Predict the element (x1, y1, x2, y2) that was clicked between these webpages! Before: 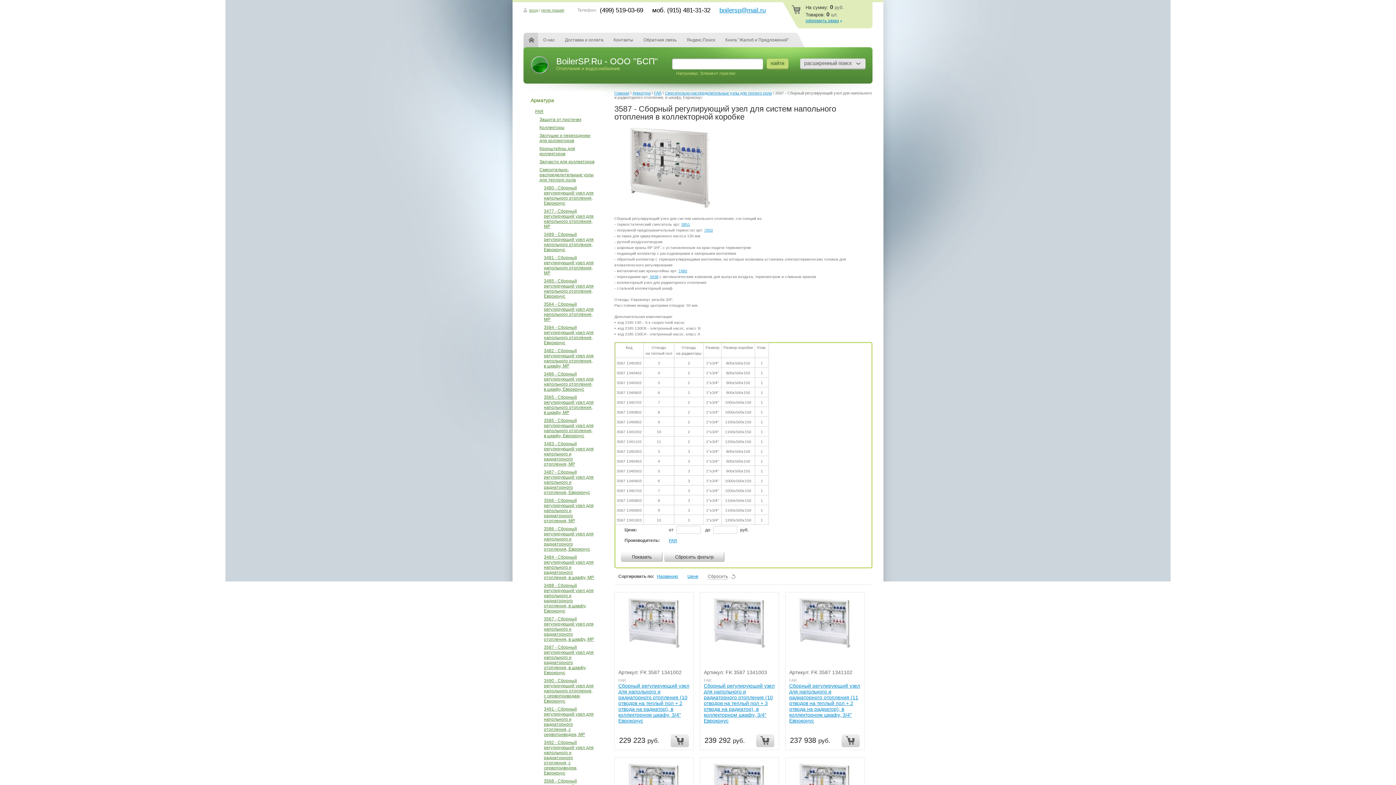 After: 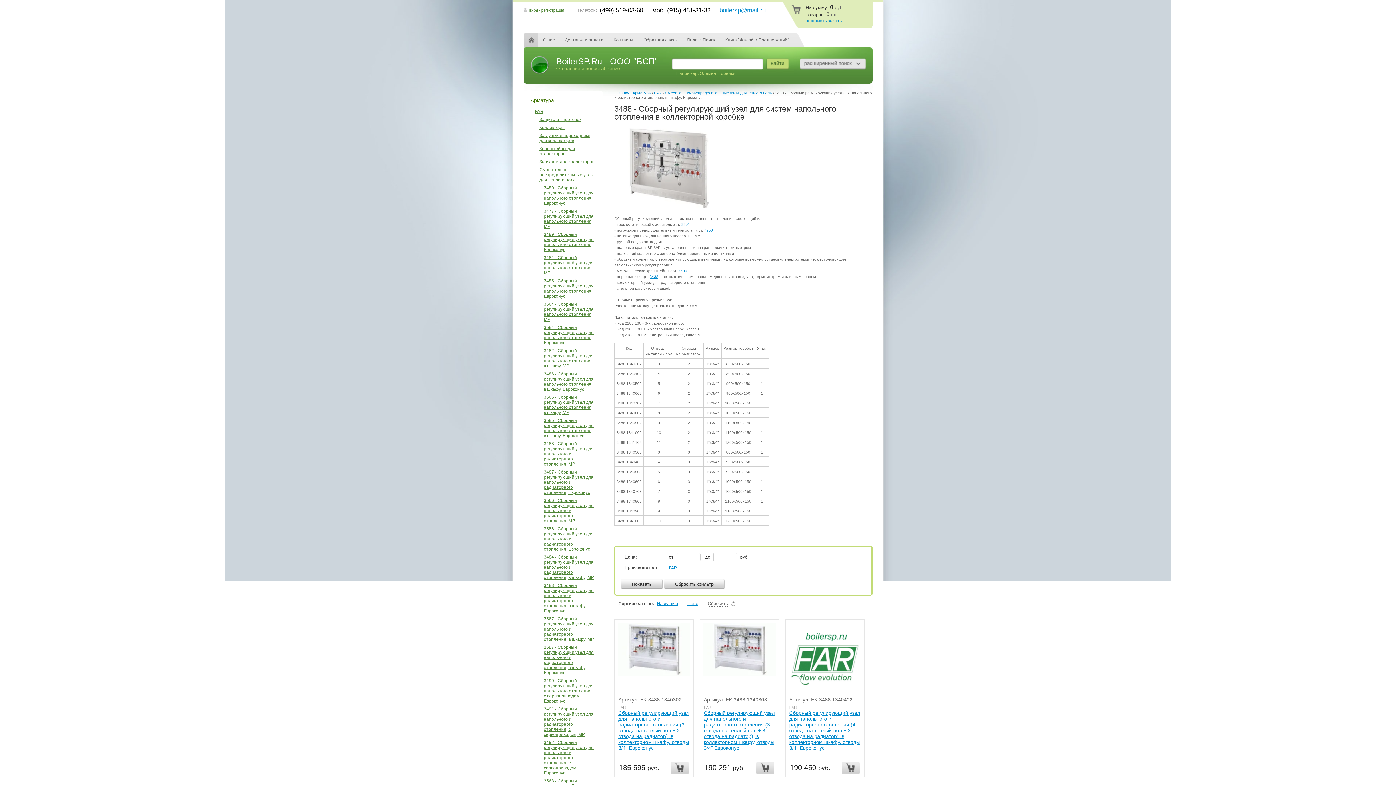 Action: label: 3488 - Сборный регулирующий узел для напольного и радиаторного отопления, в шкафу, Евроконус bbox: (539, 581, 596, 615)